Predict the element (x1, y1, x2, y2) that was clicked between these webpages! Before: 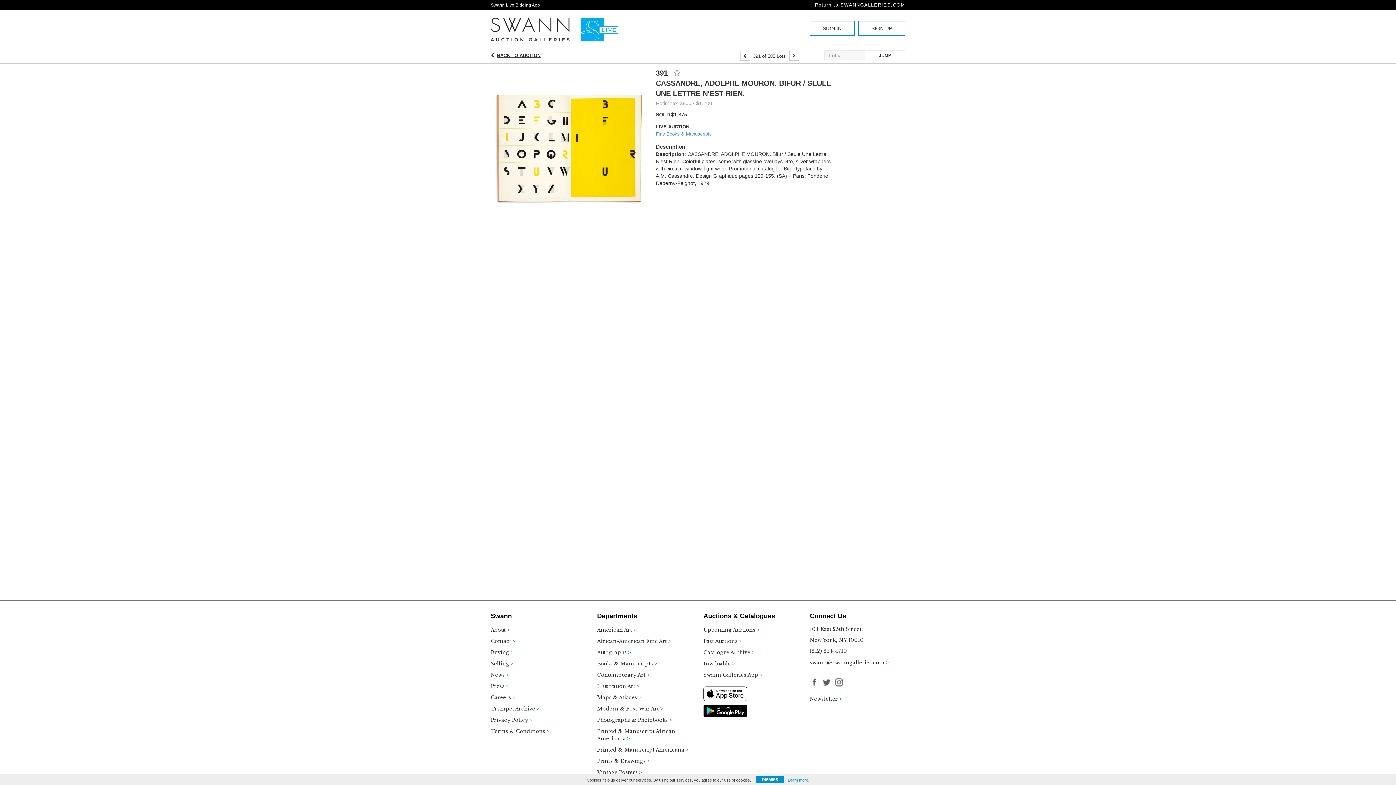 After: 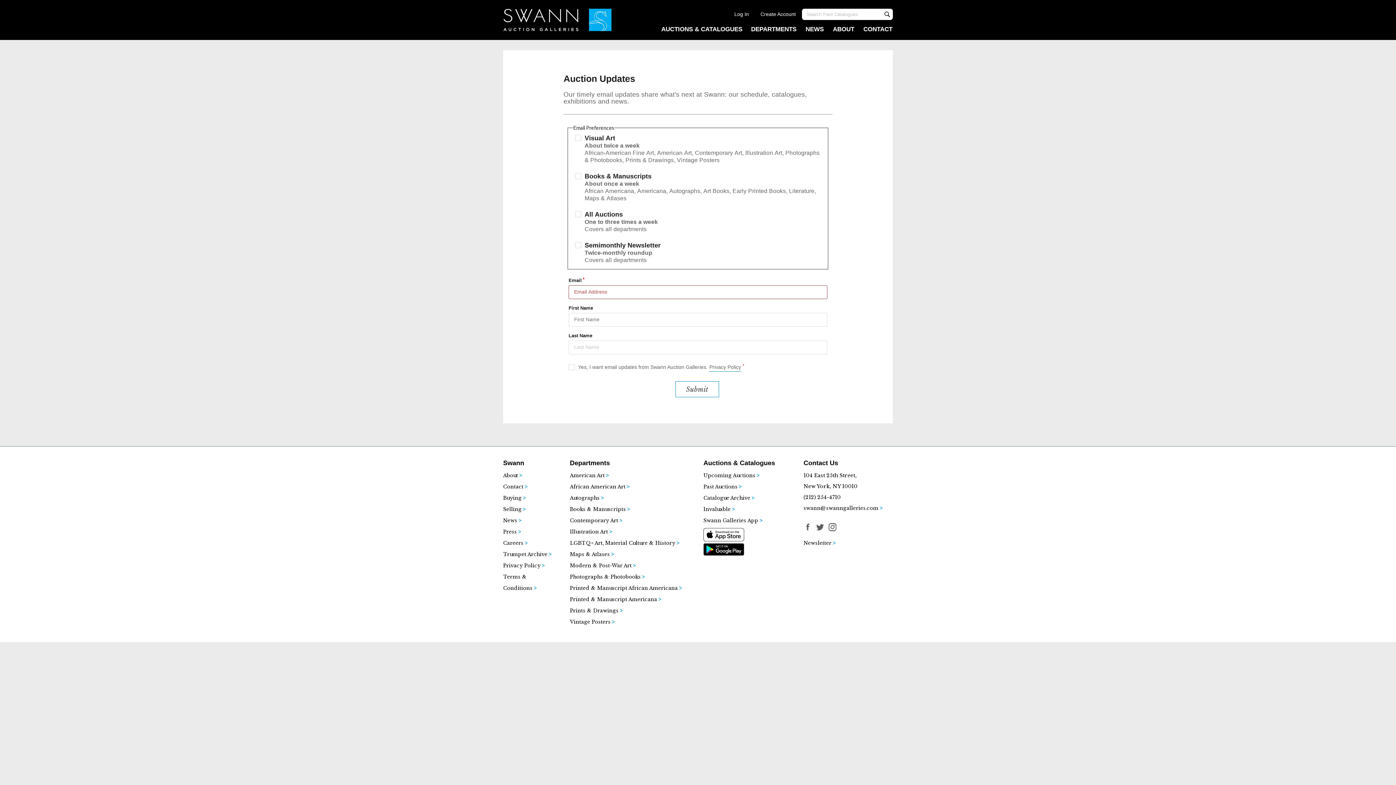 Action: label: Newsletter bbox: (810, 696, 888, 707)